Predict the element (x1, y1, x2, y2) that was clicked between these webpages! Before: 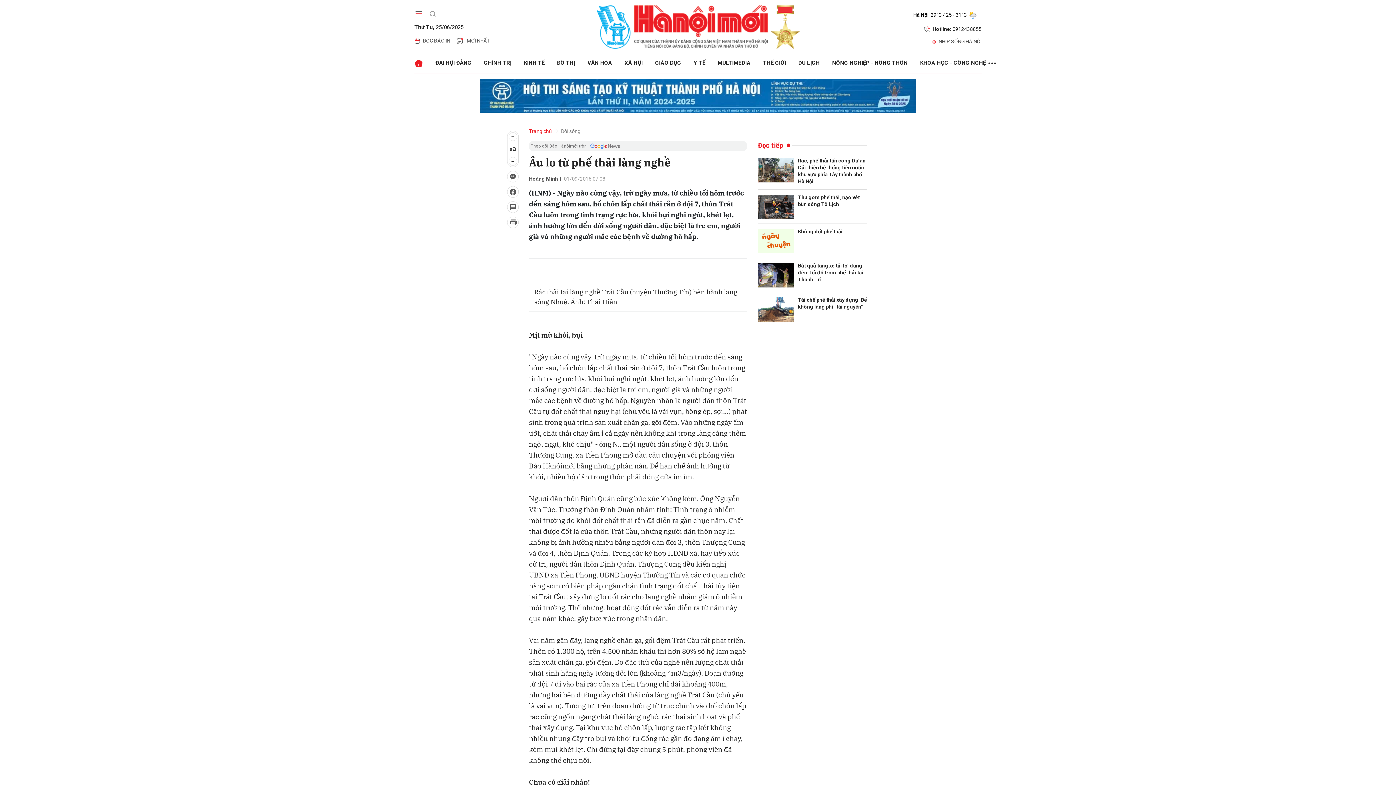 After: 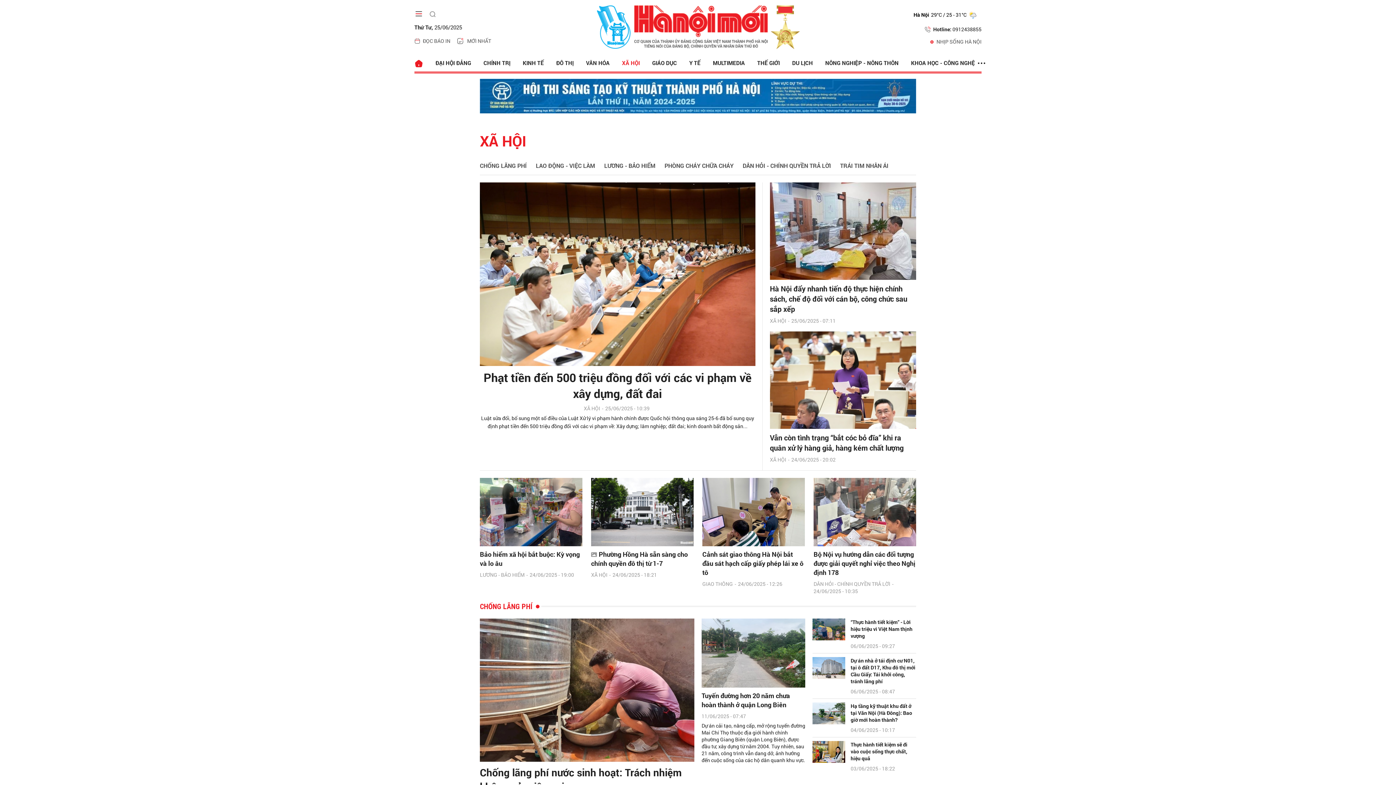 Action: label: XÃ HỘI bbox: (618, 54, 649, 71)